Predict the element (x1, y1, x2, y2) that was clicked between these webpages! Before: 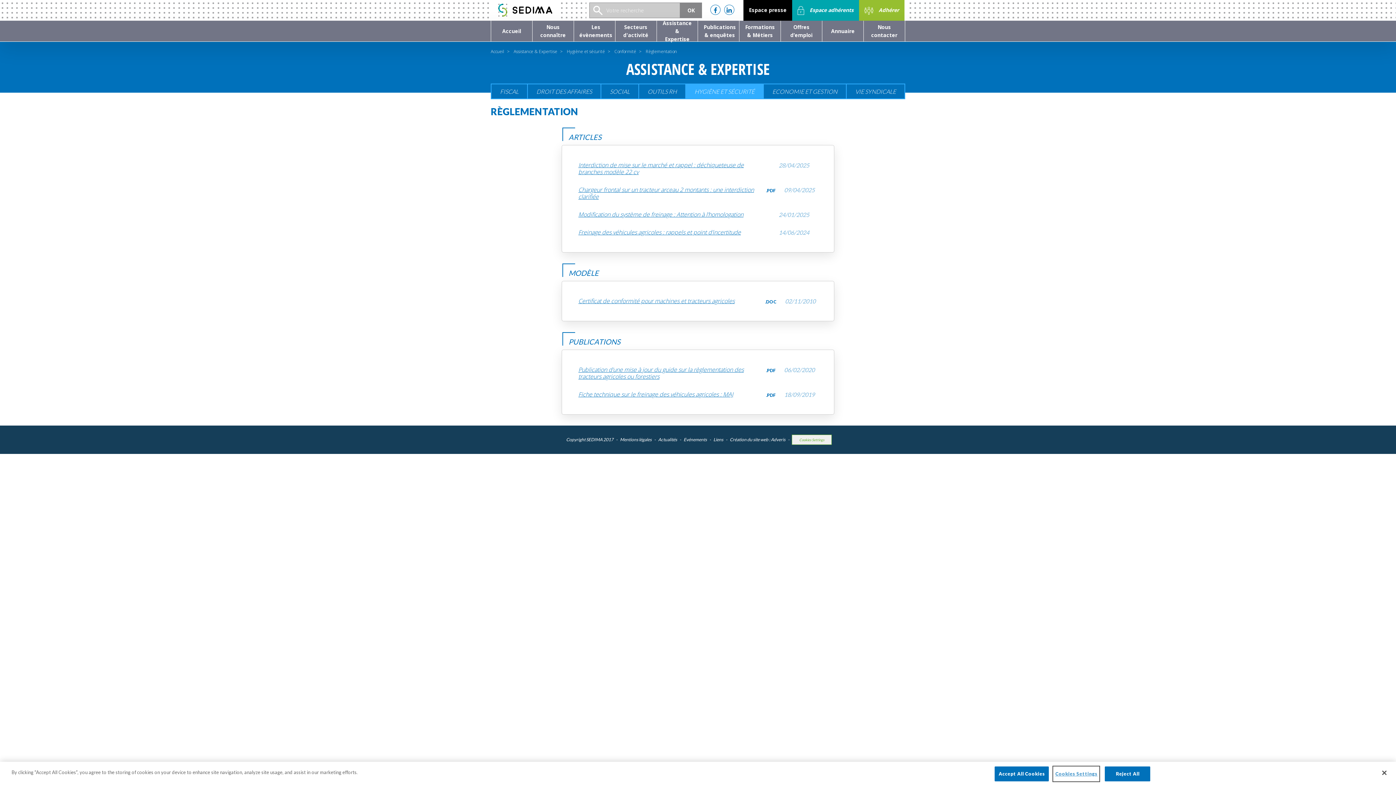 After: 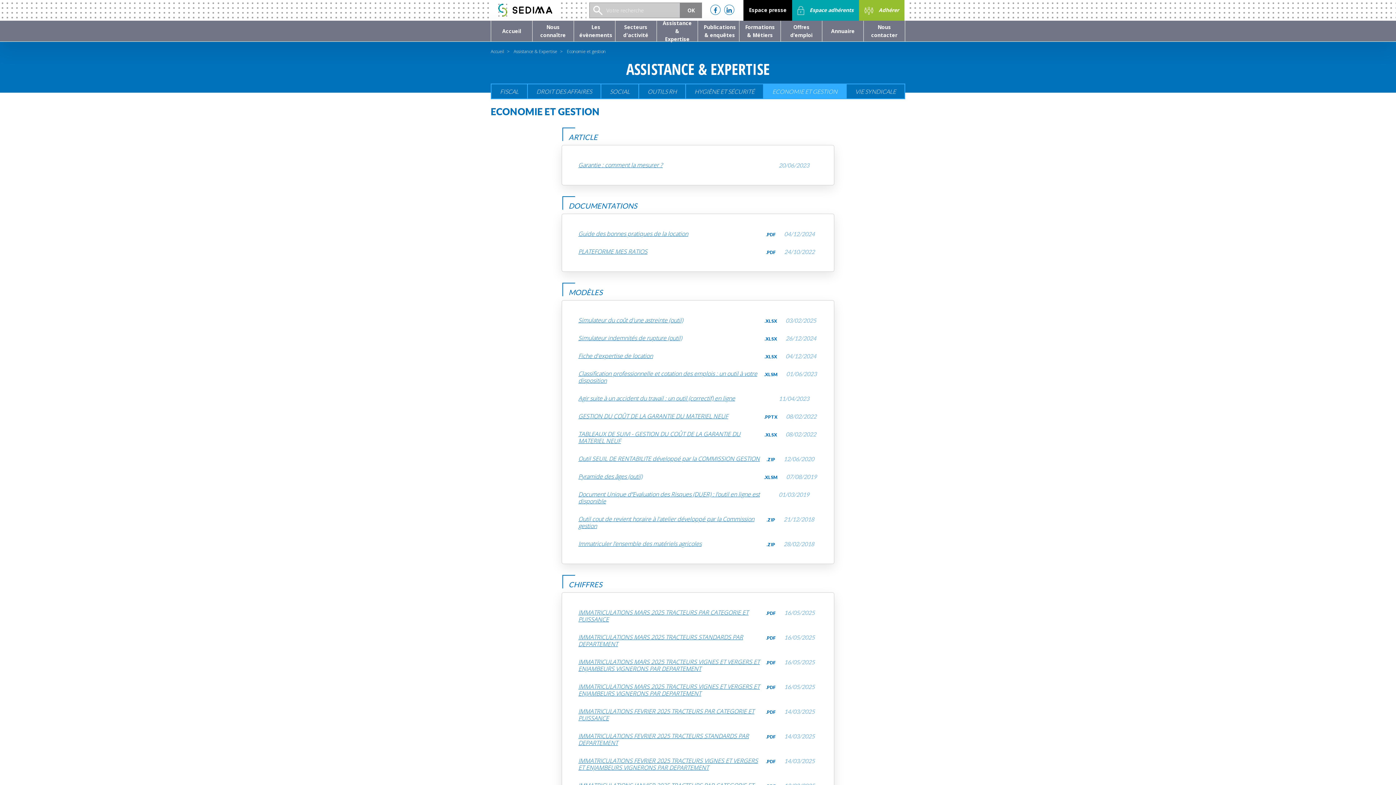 Action: bbox: (763, 83, 846, 99) label: ECONOMIE ET GESTION